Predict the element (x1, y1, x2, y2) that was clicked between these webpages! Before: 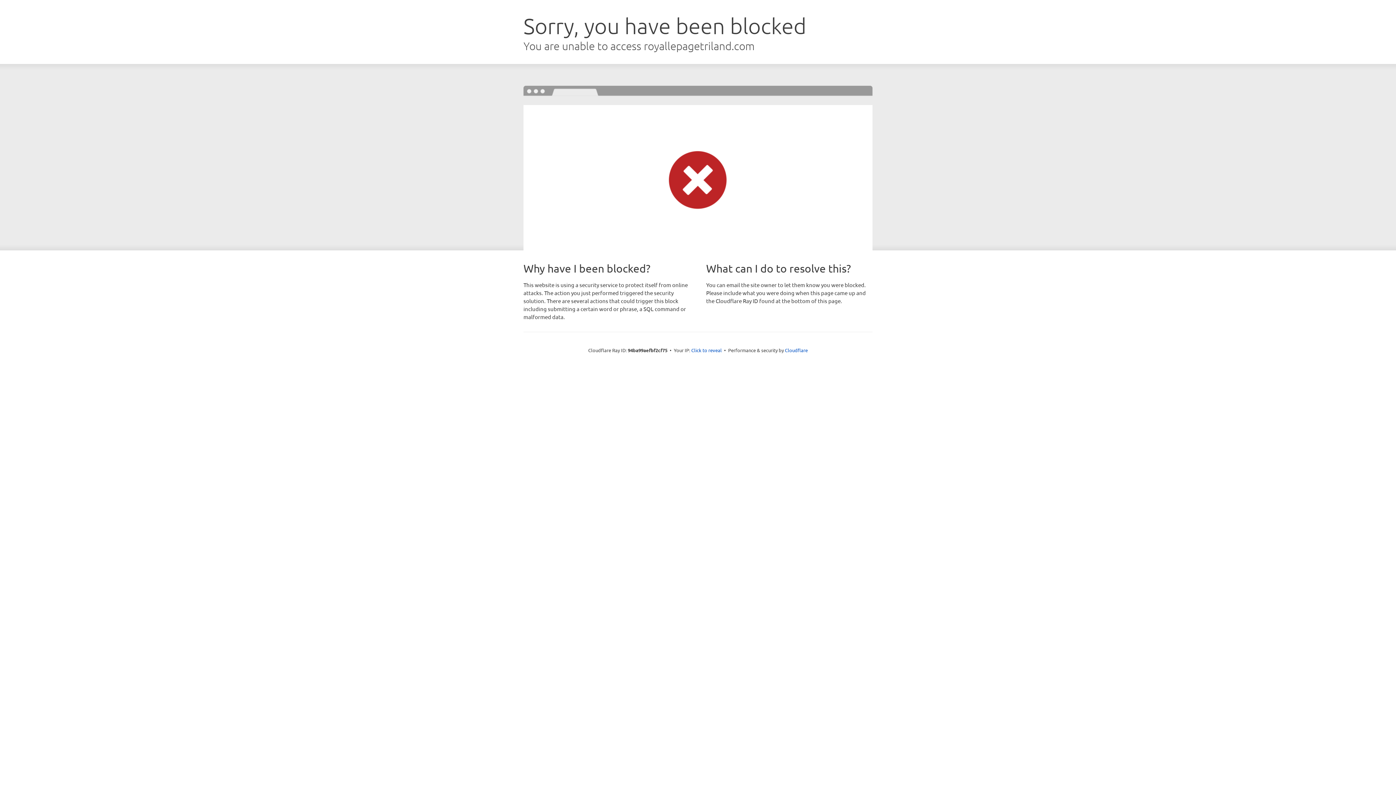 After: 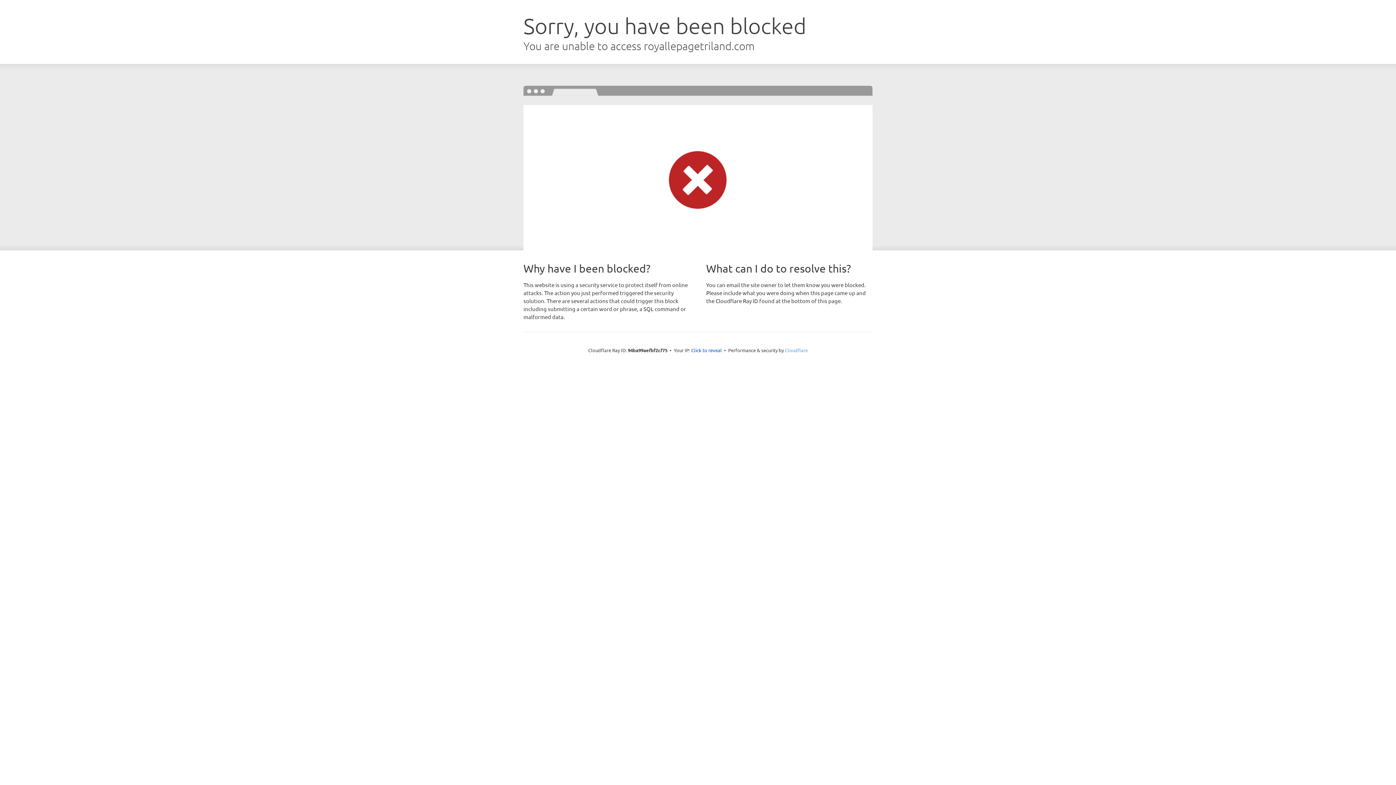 Action: bbox: (785, 347, 808, 353) label: Cloudflare